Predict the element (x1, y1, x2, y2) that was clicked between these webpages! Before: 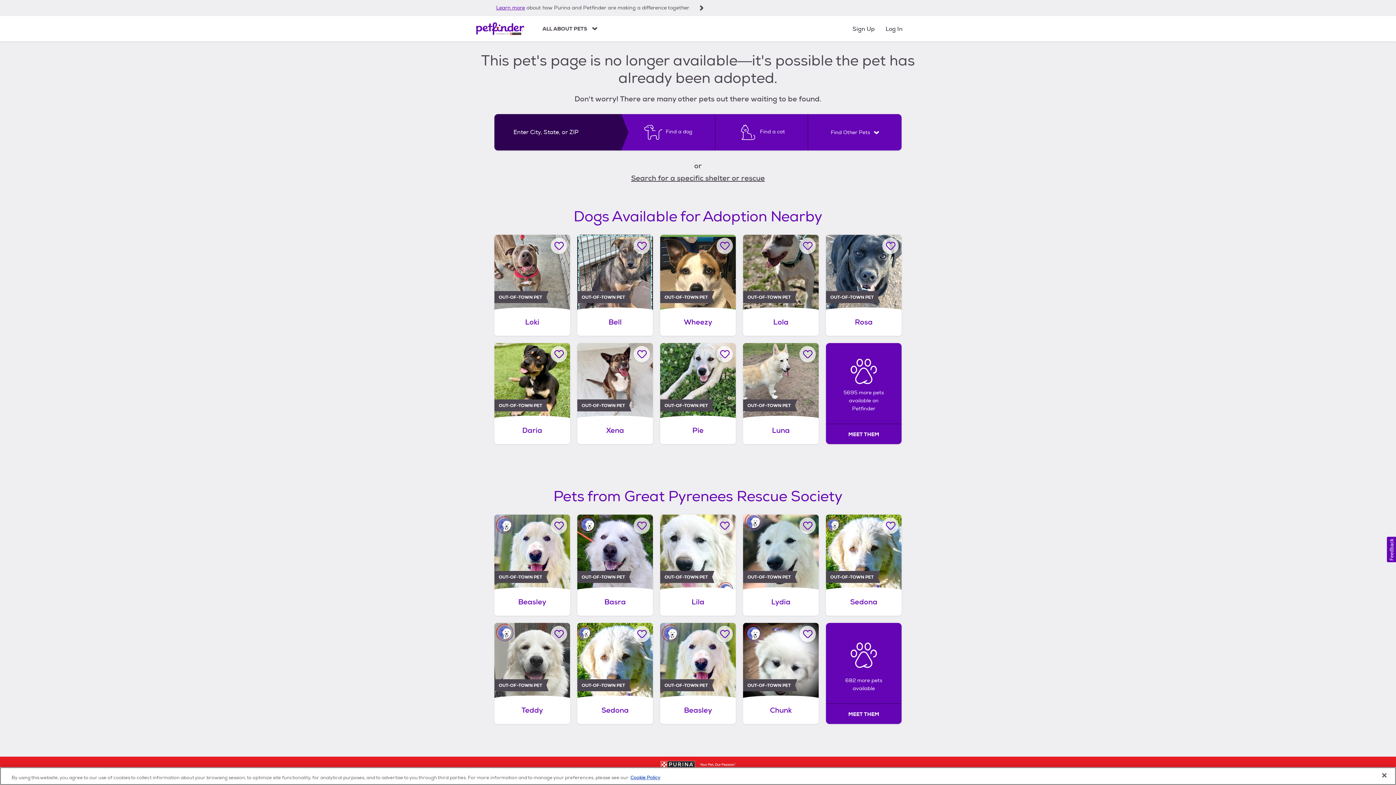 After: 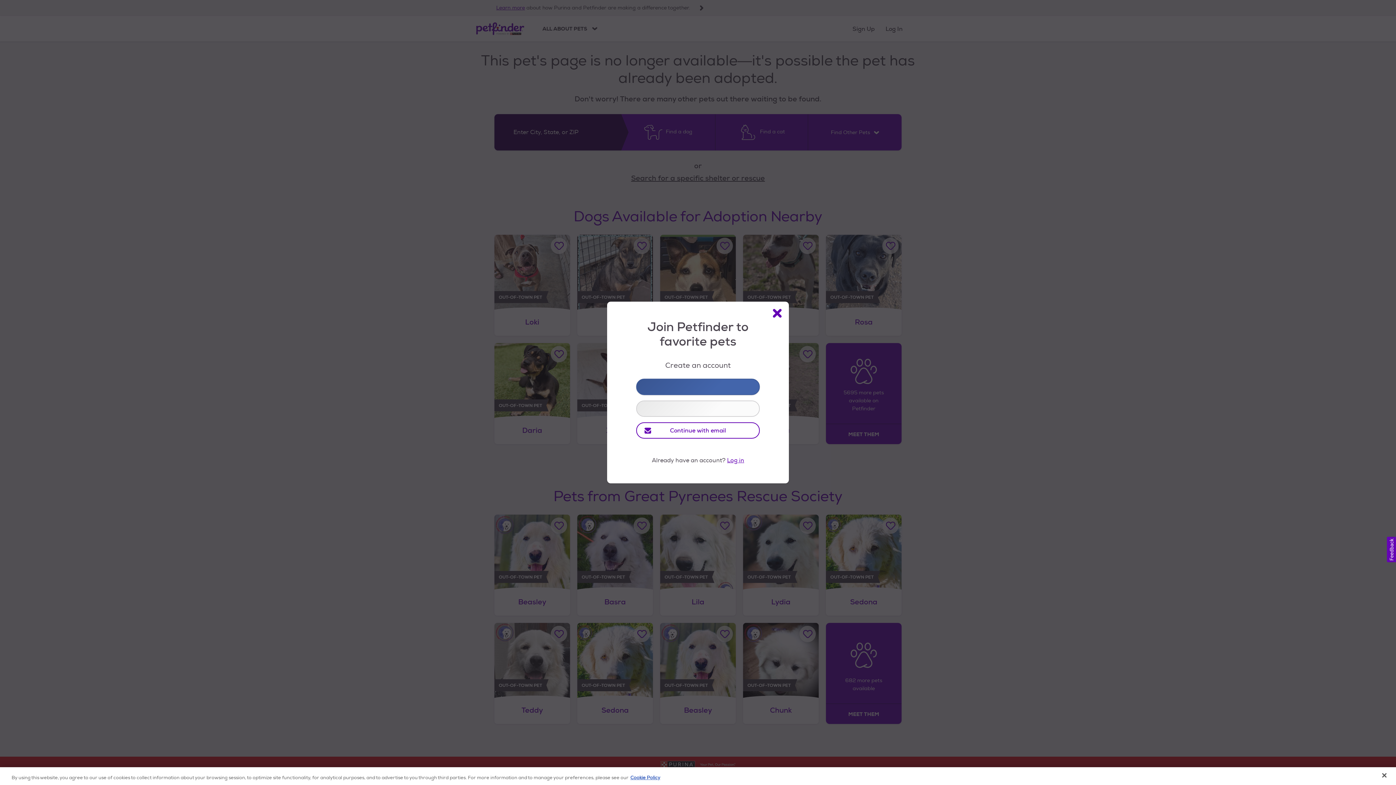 Action: label: Favorite Teddy bbox: (550, 626, 567, 642)